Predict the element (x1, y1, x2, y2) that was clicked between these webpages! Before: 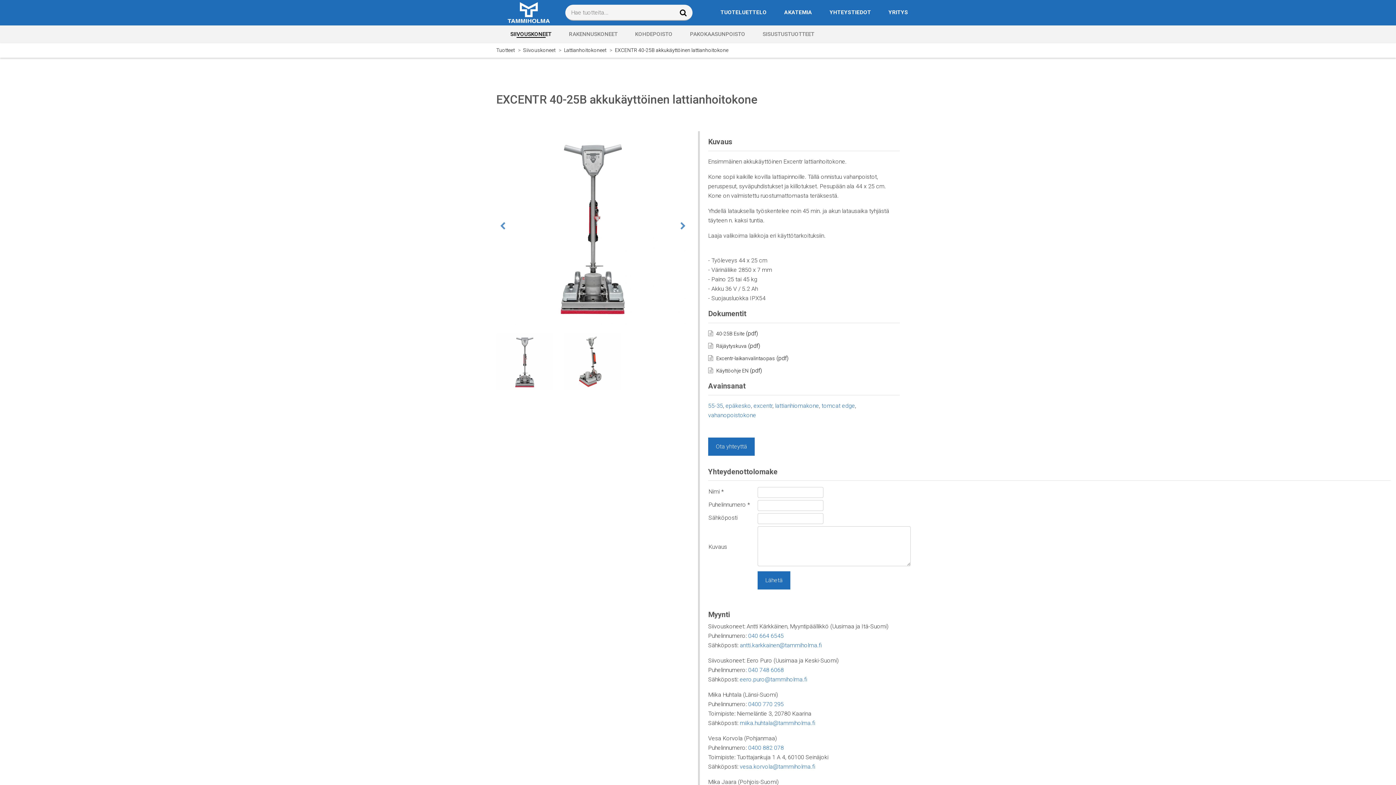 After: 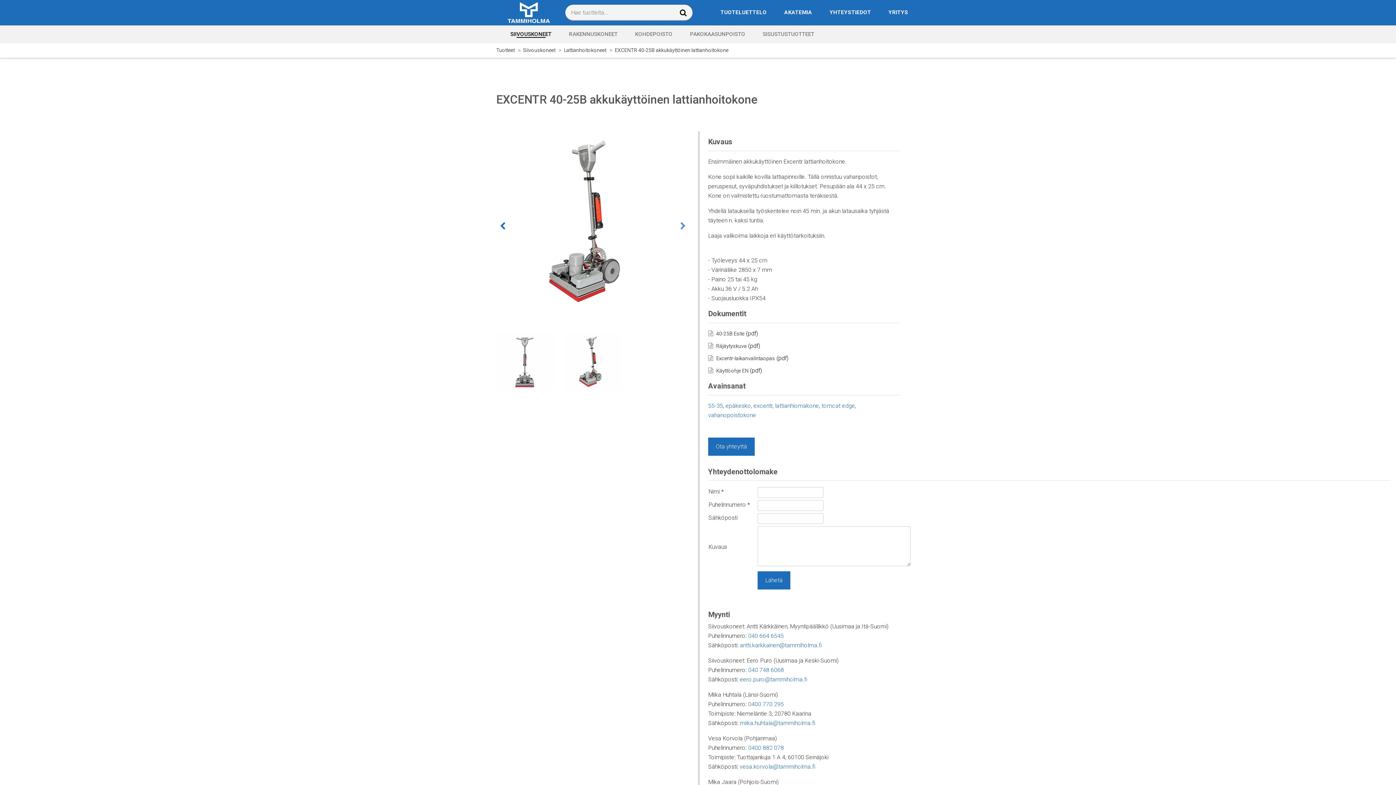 Action: label: Previous bbox: (496, 219, 509, 232)